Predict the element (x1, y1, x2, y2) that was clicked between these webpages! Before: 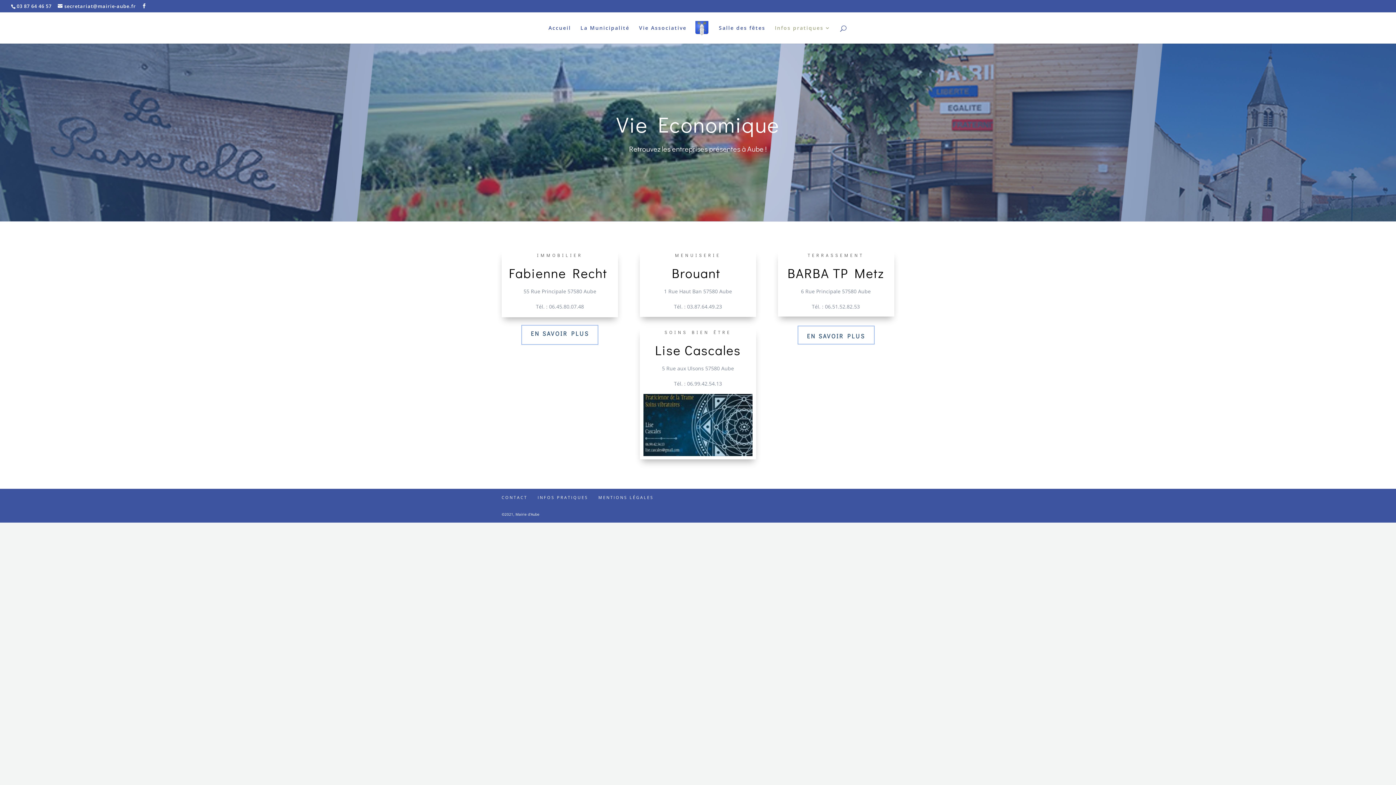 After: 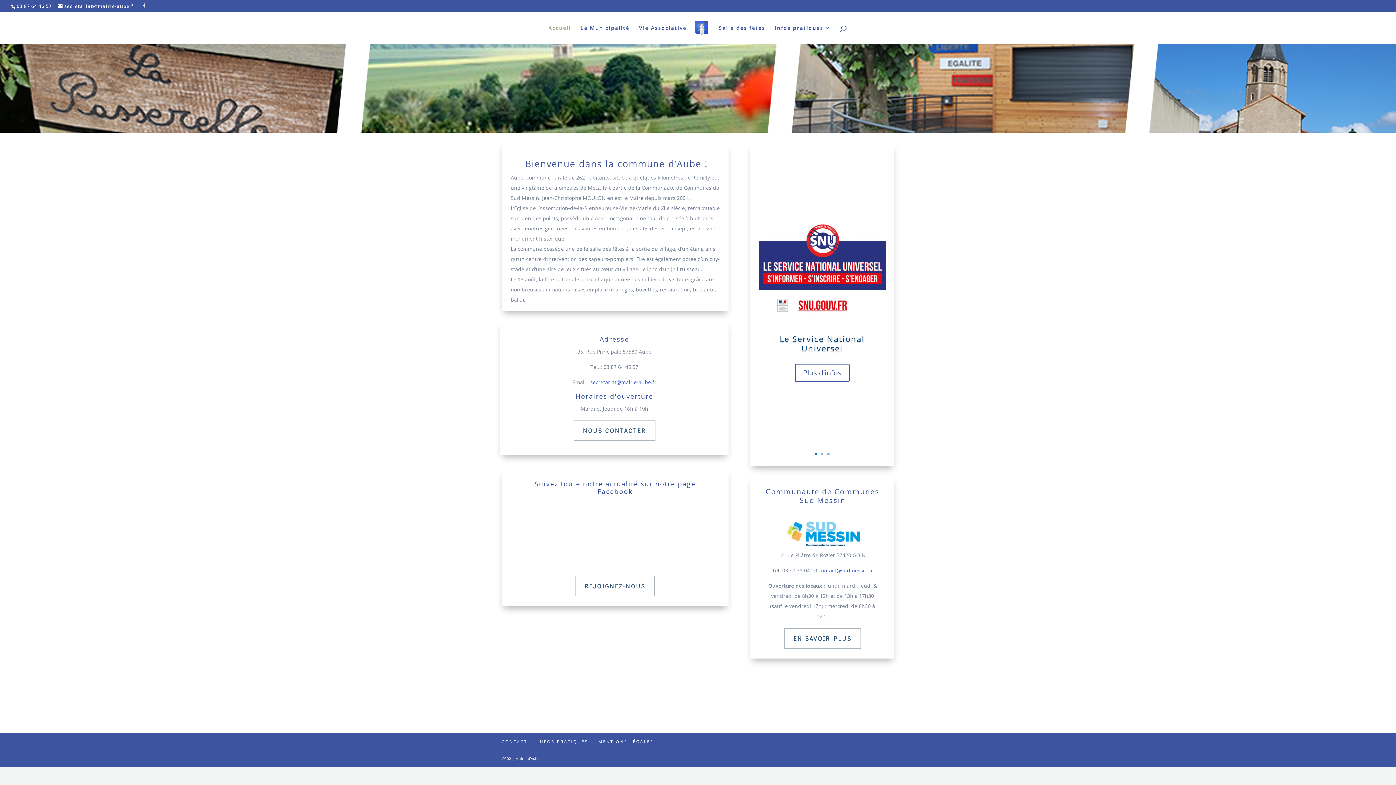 Action: bbox: (694, 20, 709, 41)